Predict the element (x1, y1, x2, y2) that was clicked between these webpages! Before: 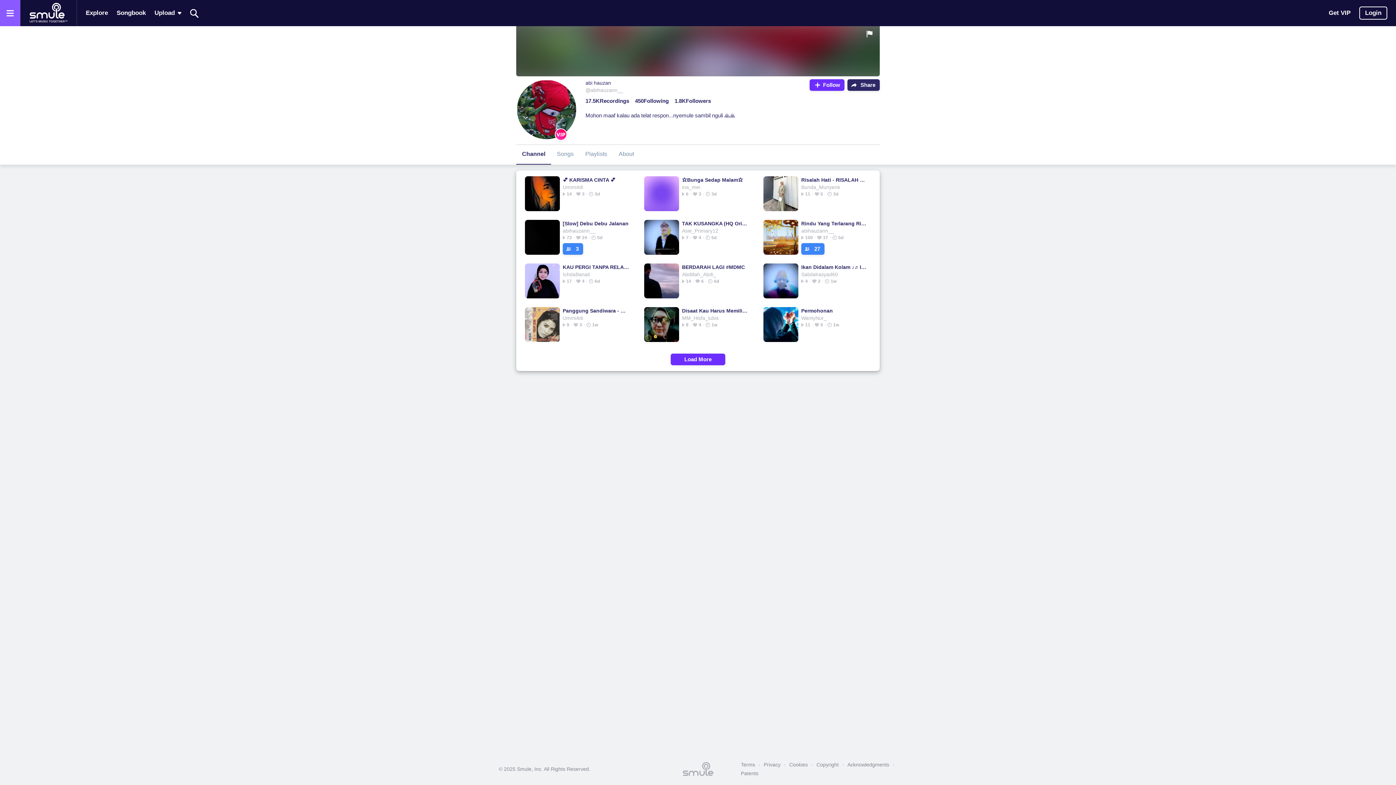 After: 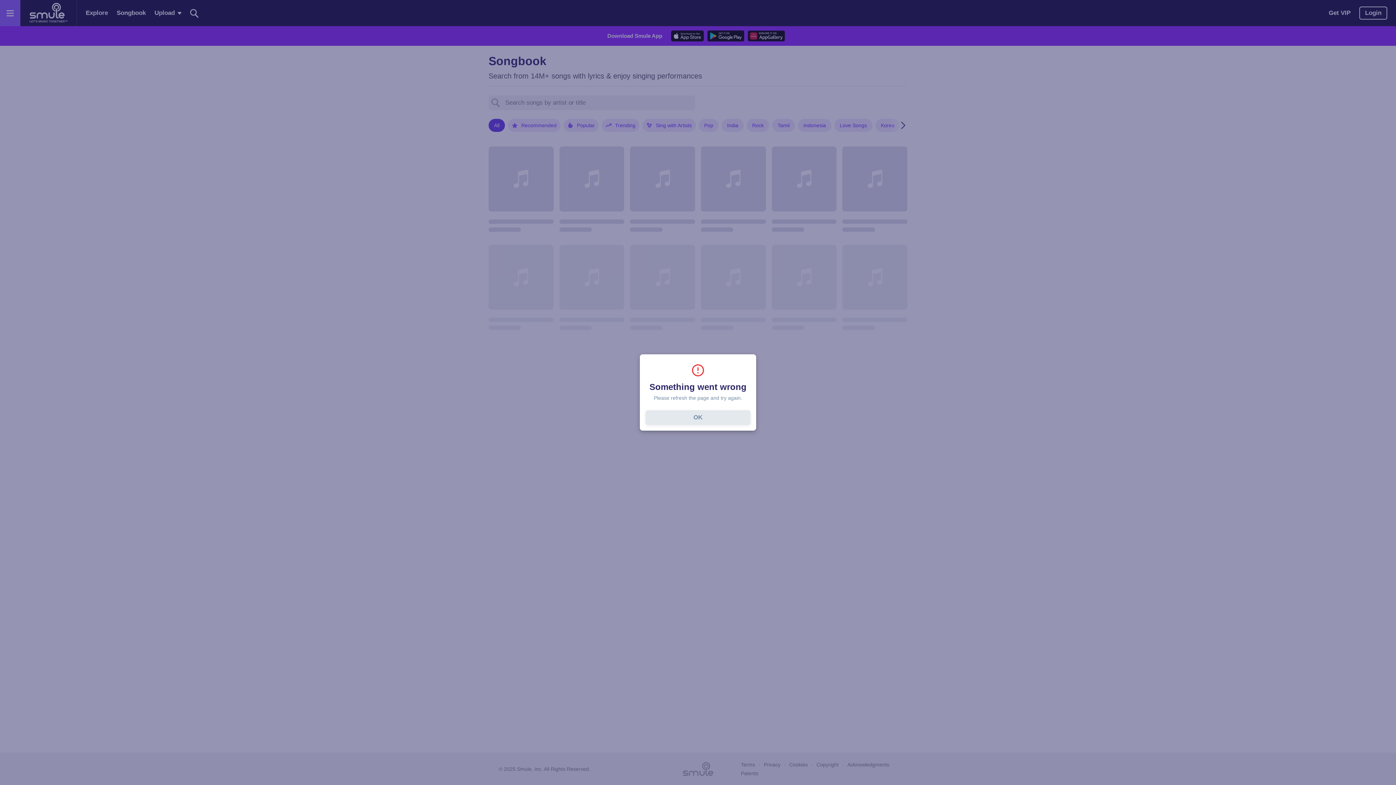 Action: label: Songbook bbox: (116, 2, 145, 23)